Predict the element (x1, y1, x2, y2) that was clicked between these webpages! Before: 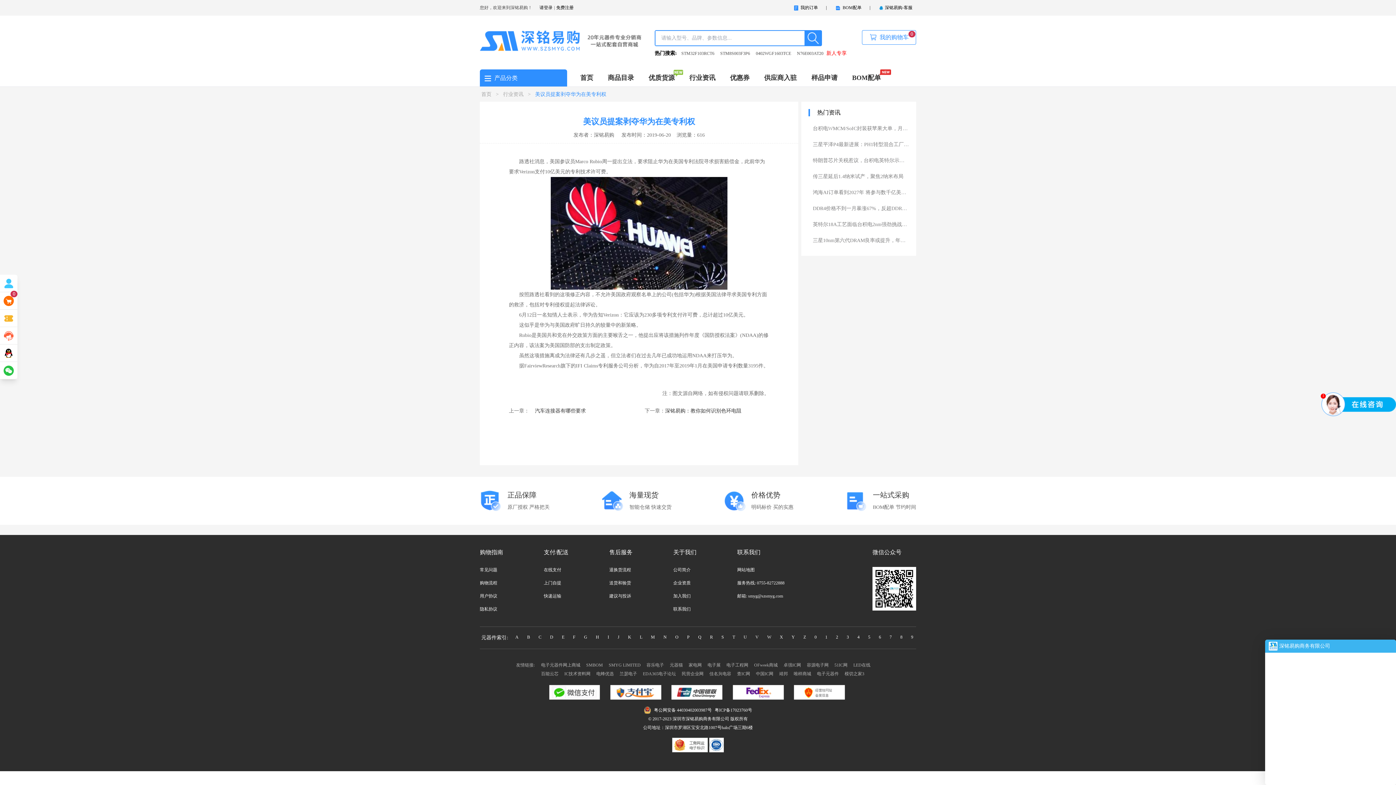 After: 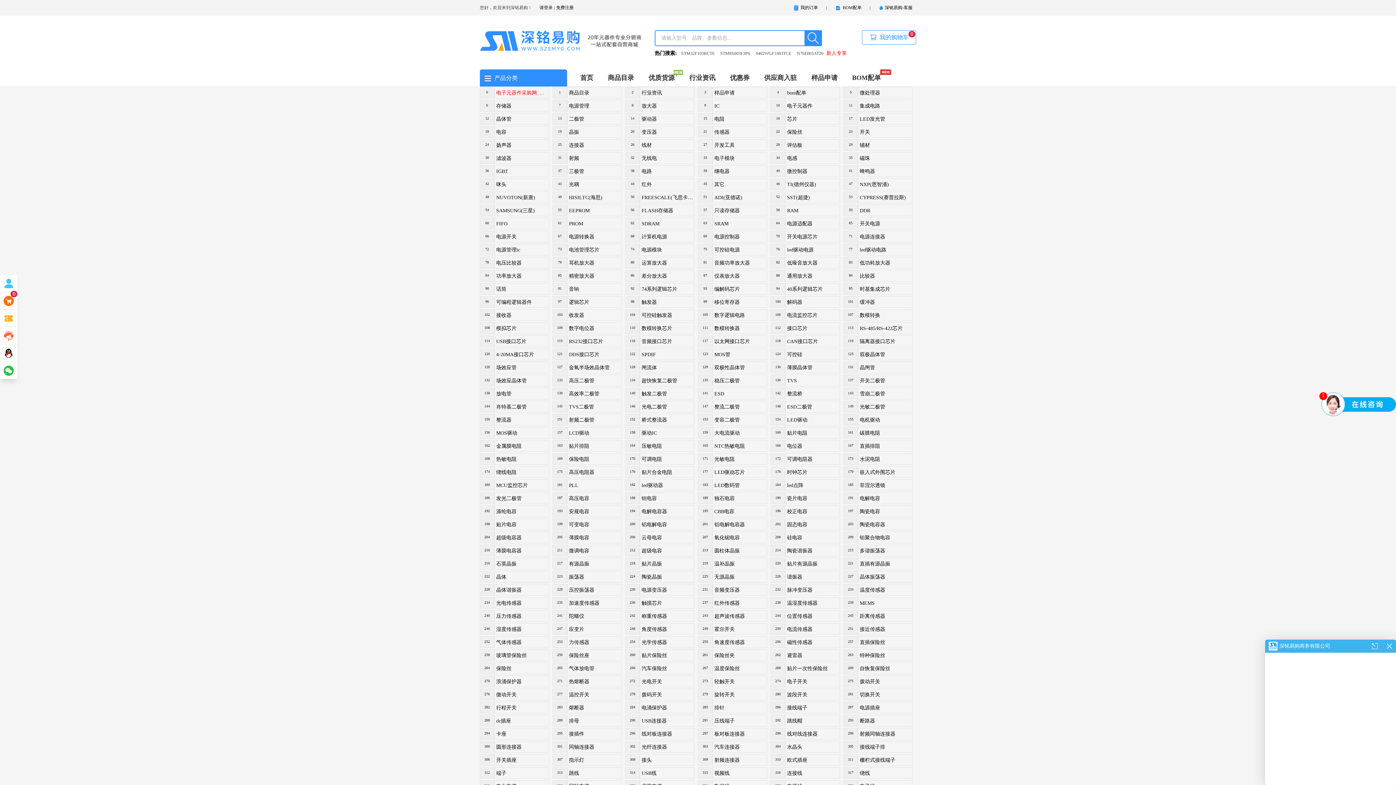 Action: bbox: (737, 567, 754, 572) label: 网站地图